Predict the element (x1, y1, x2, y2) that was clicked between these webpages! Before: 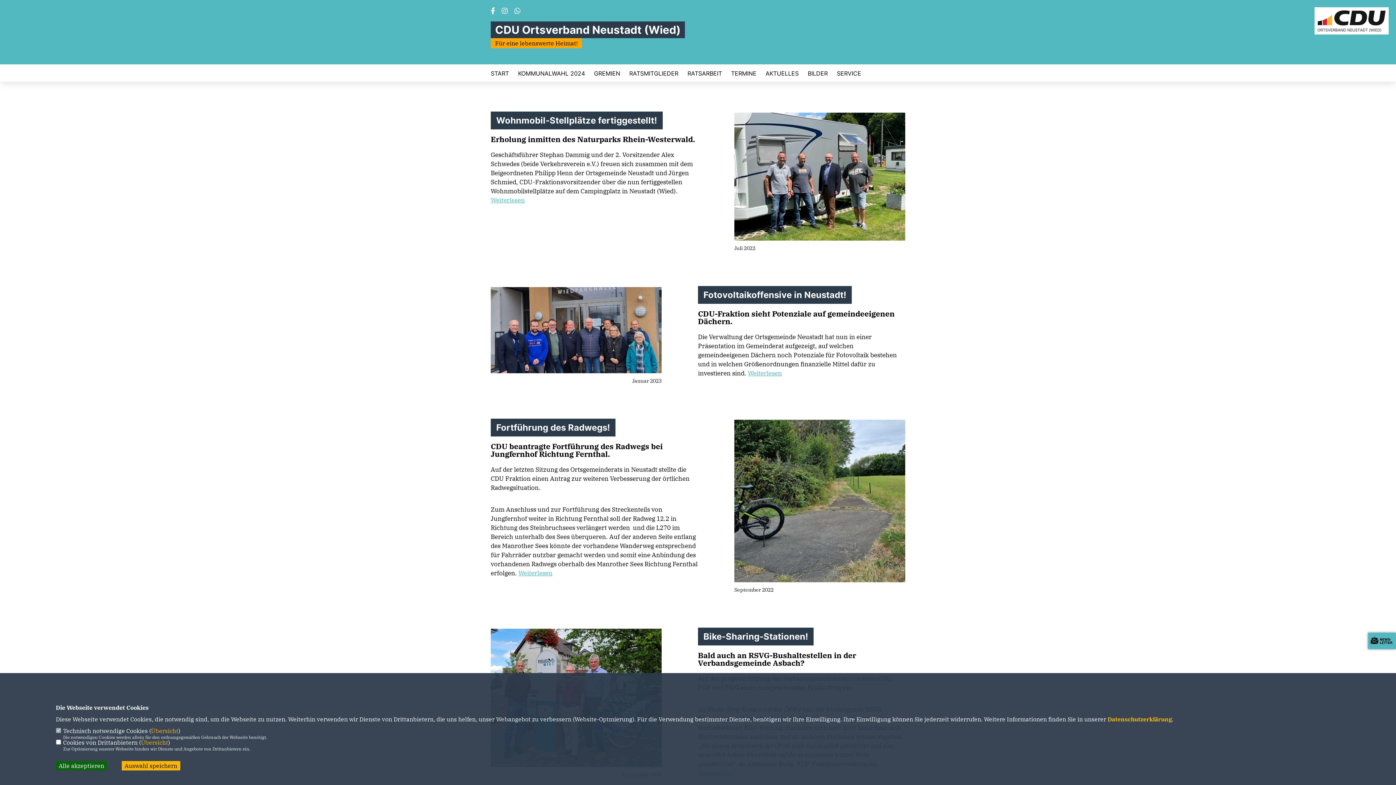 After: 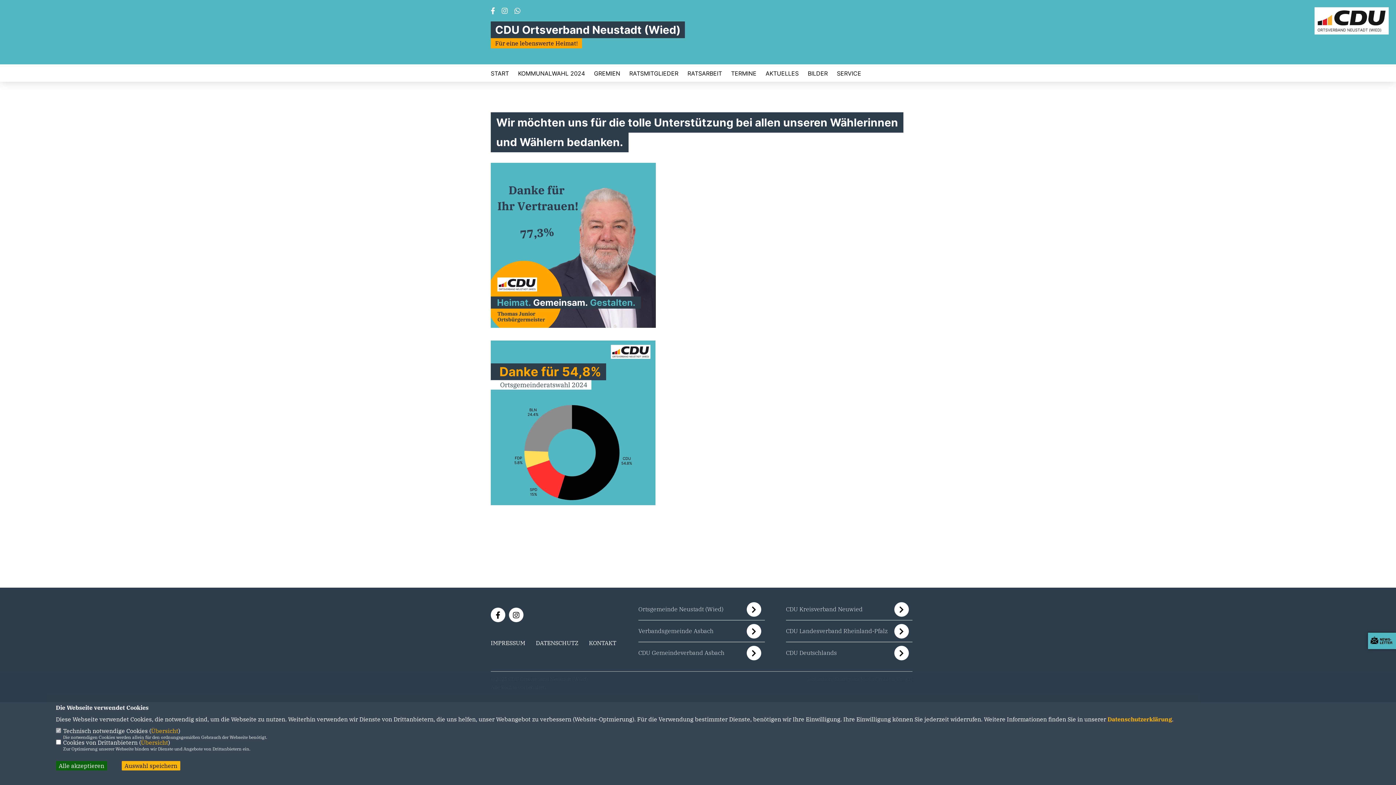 Action: bbox: (518, 70, 585, 76) label: KOMMUNALWAHL 2024